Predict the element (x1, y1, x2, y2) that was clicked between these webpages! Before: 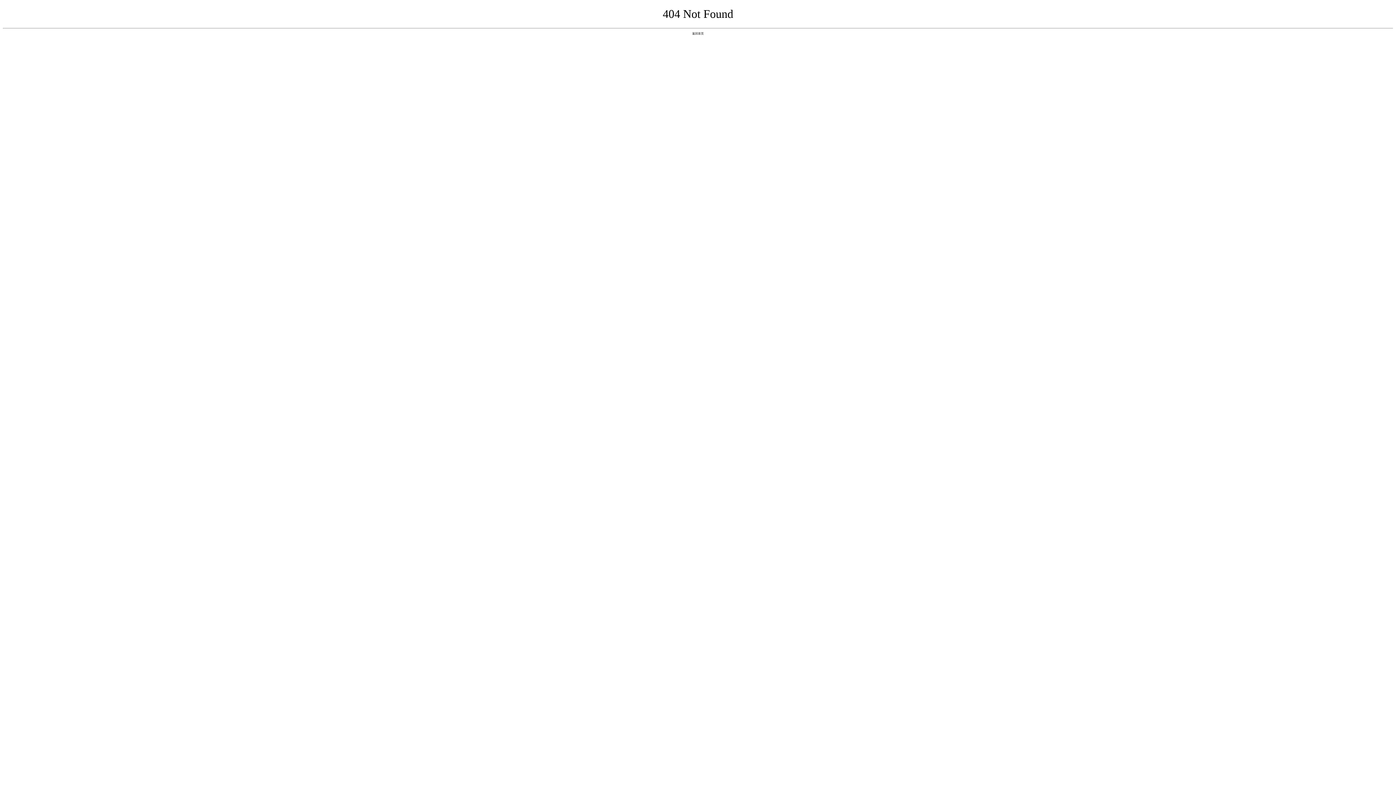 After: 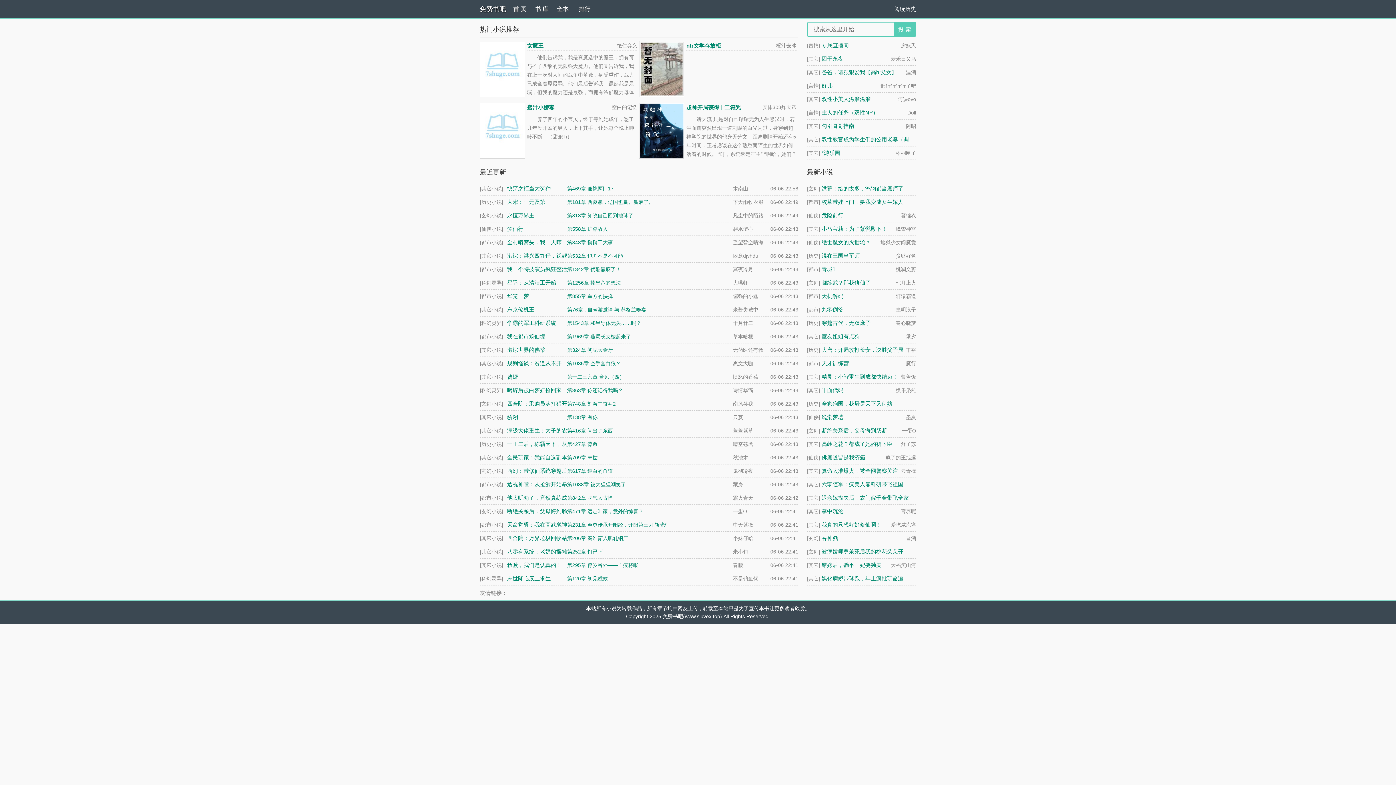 Action: bbox: (692, 31, 704, 35) label: 返回首页